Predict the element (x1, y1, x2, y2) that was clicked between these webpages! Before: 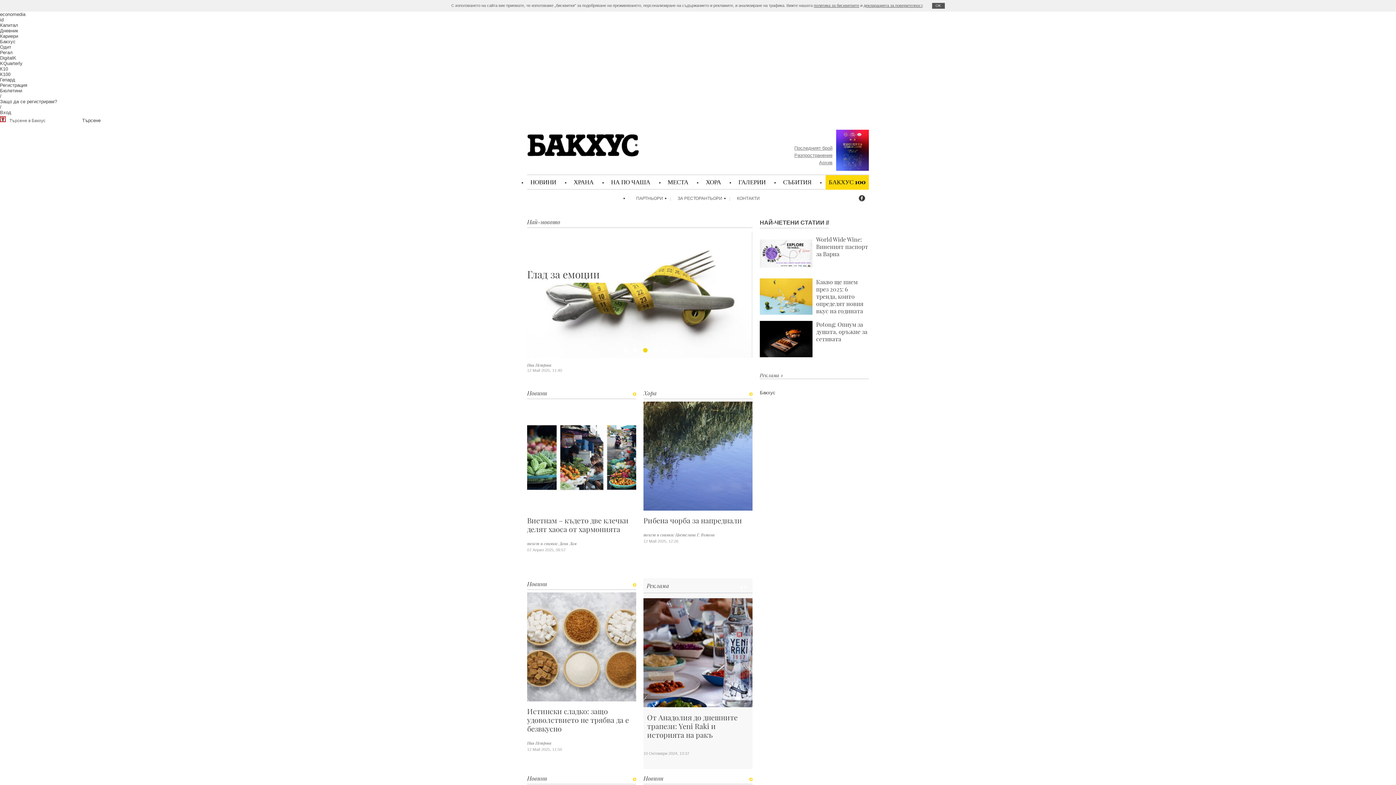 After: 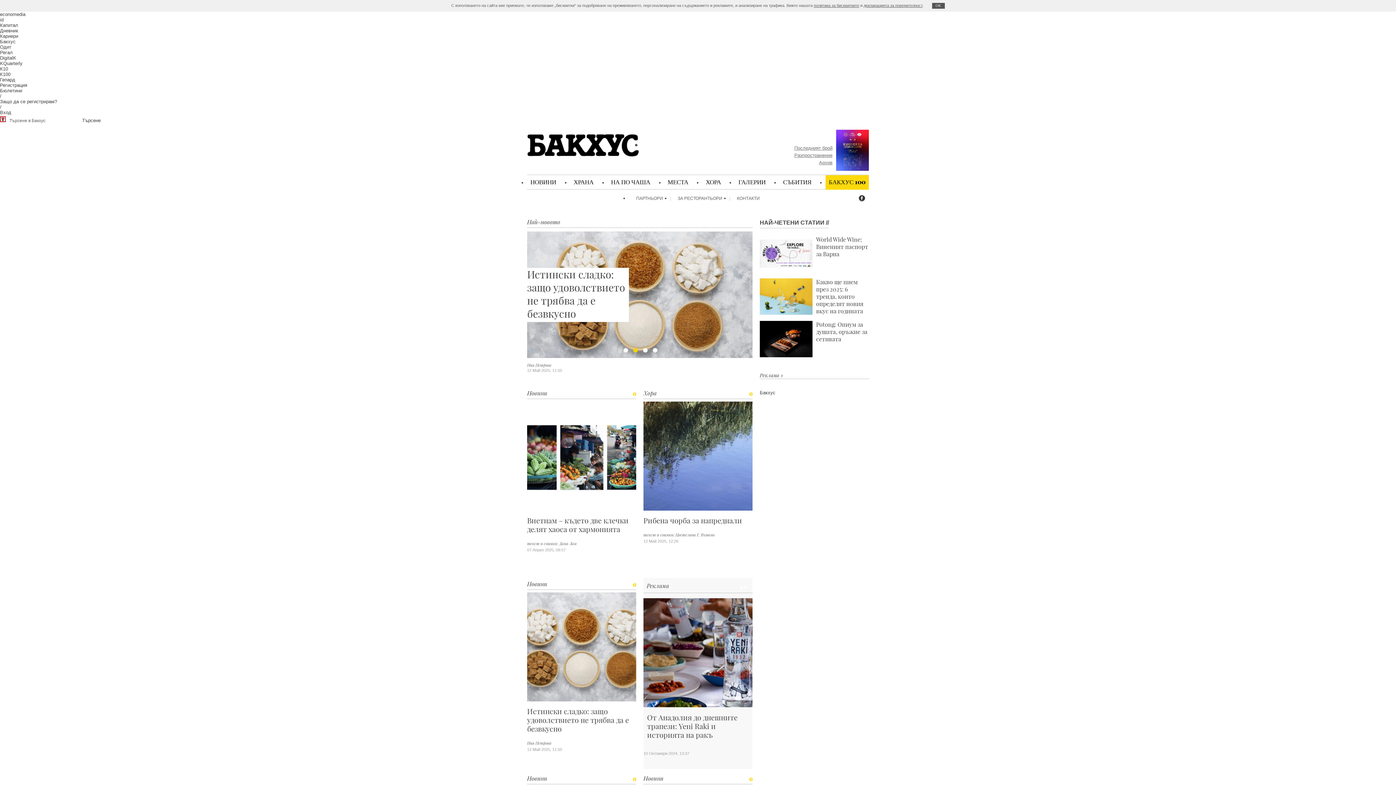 Action: bbox: (0, 60, 22, 66) label: KQuarterly